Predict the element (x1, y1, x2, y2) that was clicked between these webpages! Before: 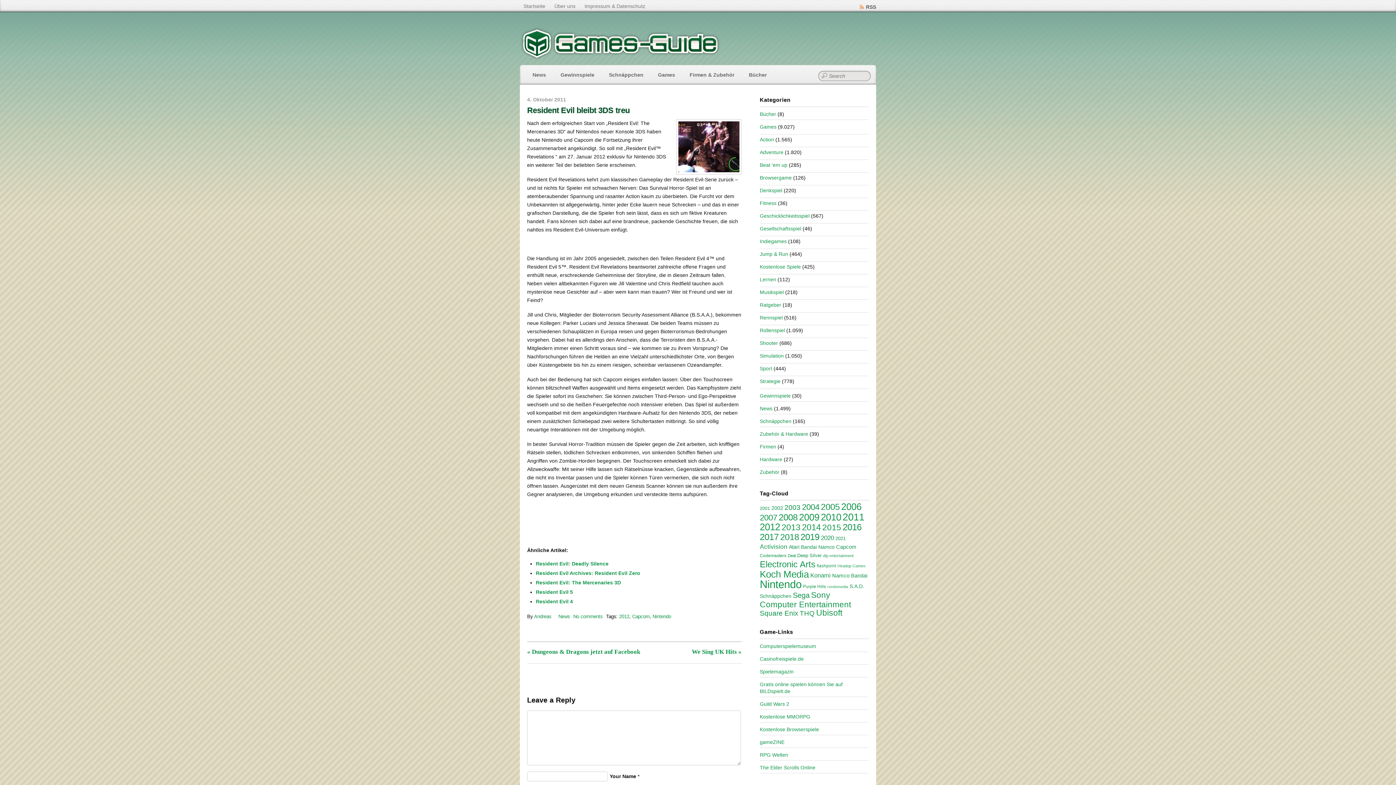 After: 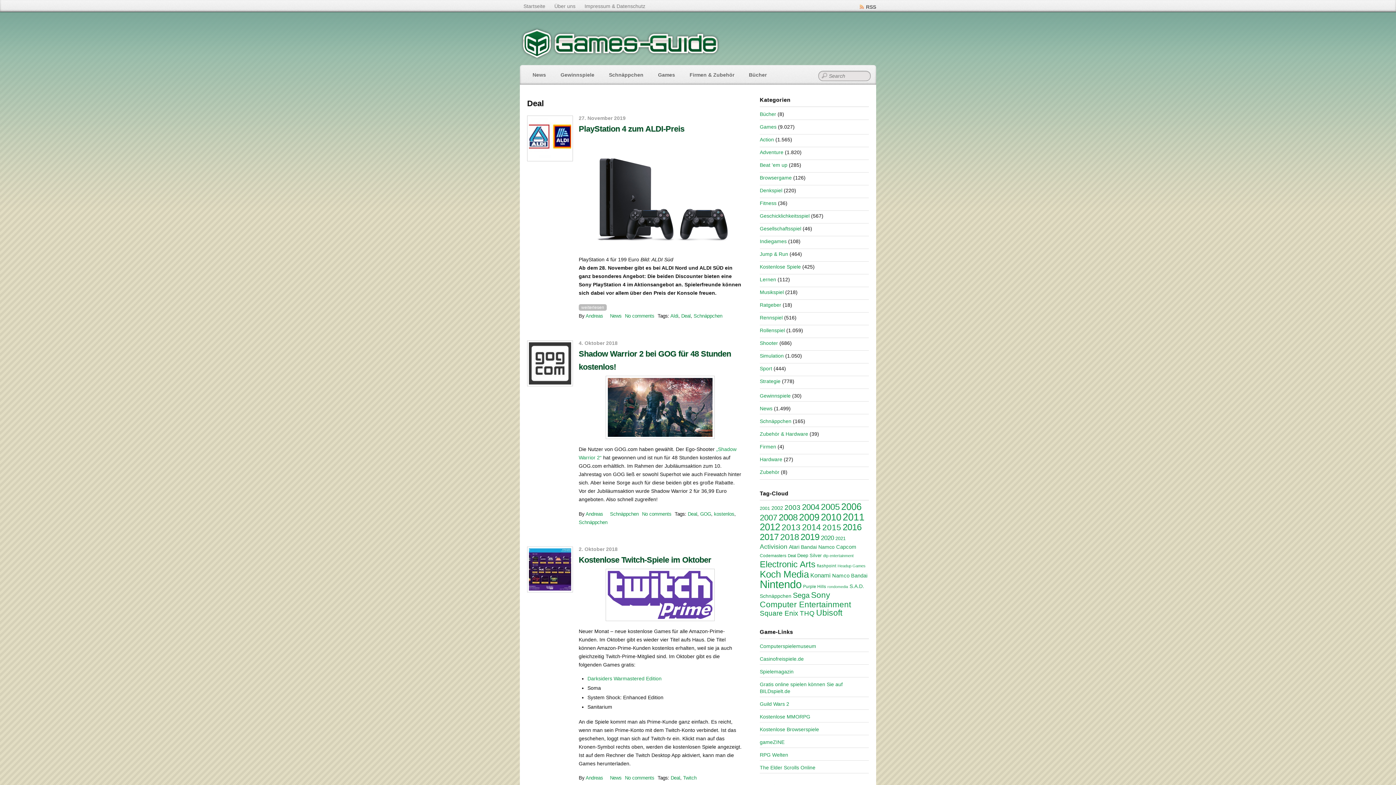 Action: bbox: (788, 553, 796, 558) label: Deal (110 Einträge)